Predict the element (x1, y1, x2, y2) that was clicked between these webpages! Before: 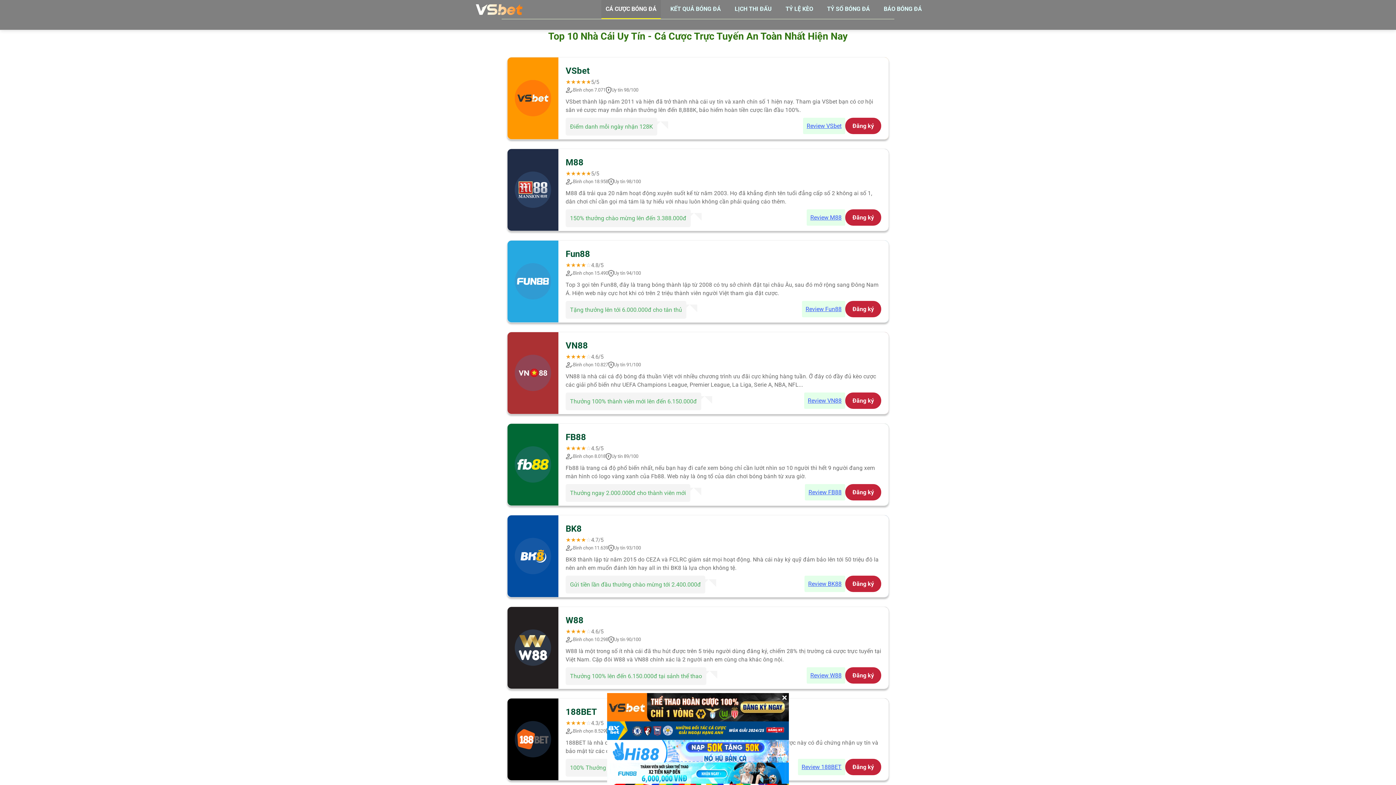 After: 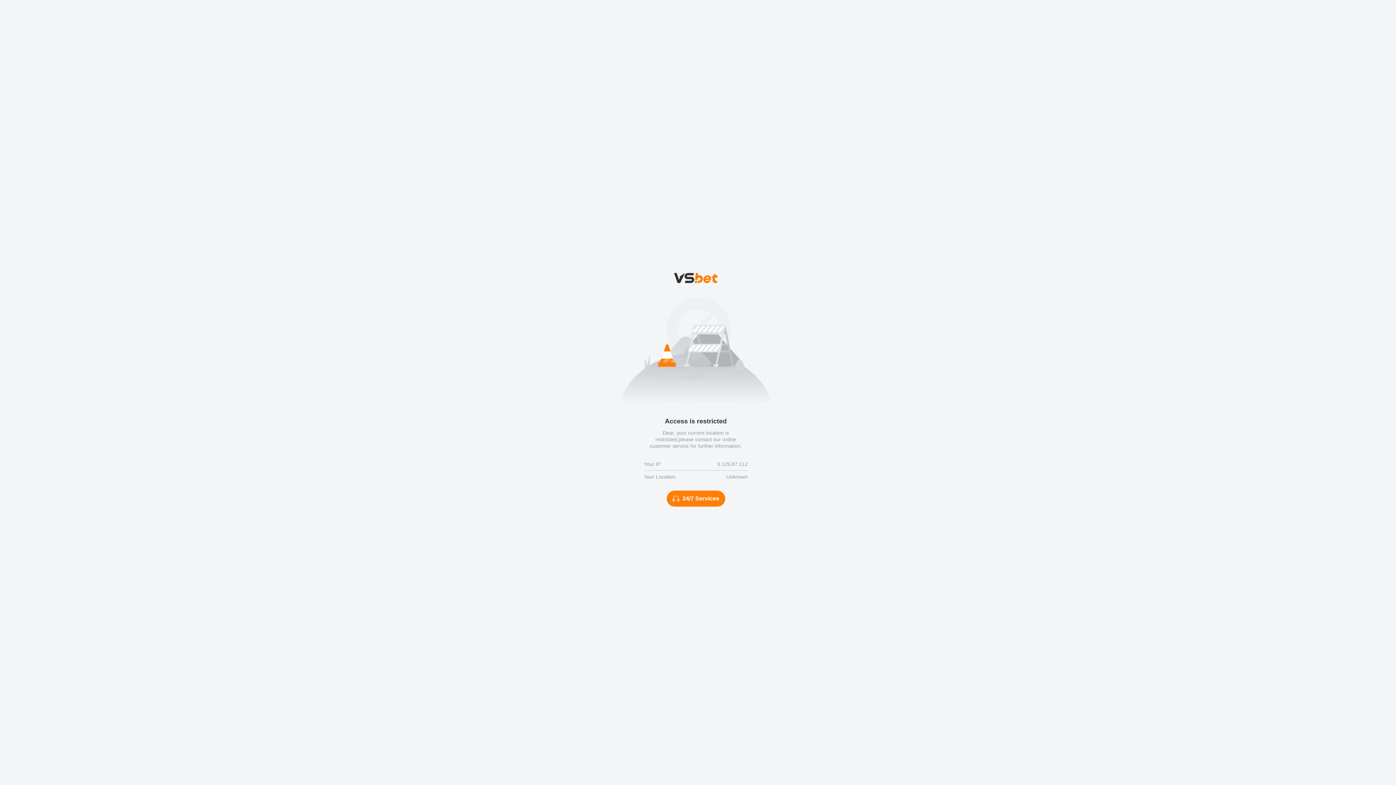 Action: bbox: (845, 759, 881, 775) label: Đăng ký